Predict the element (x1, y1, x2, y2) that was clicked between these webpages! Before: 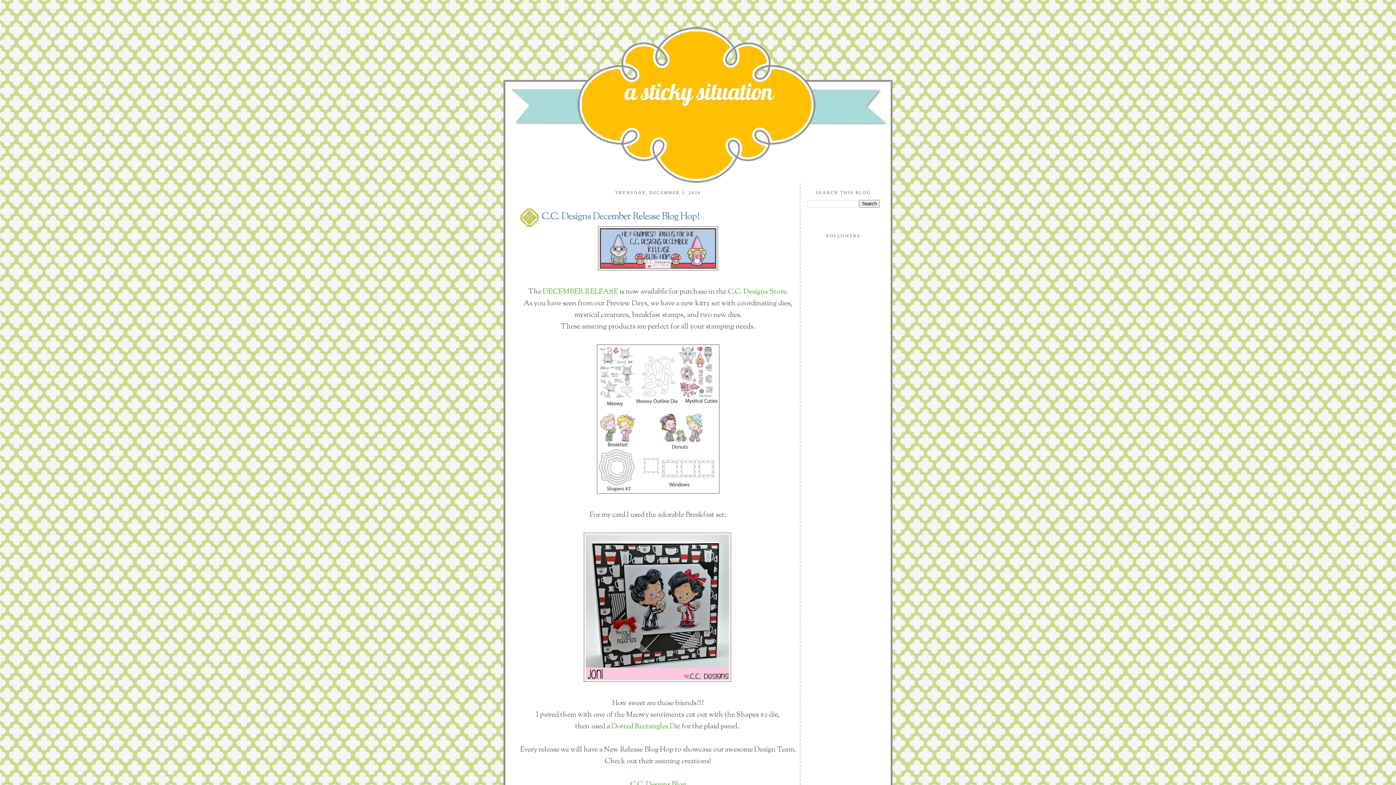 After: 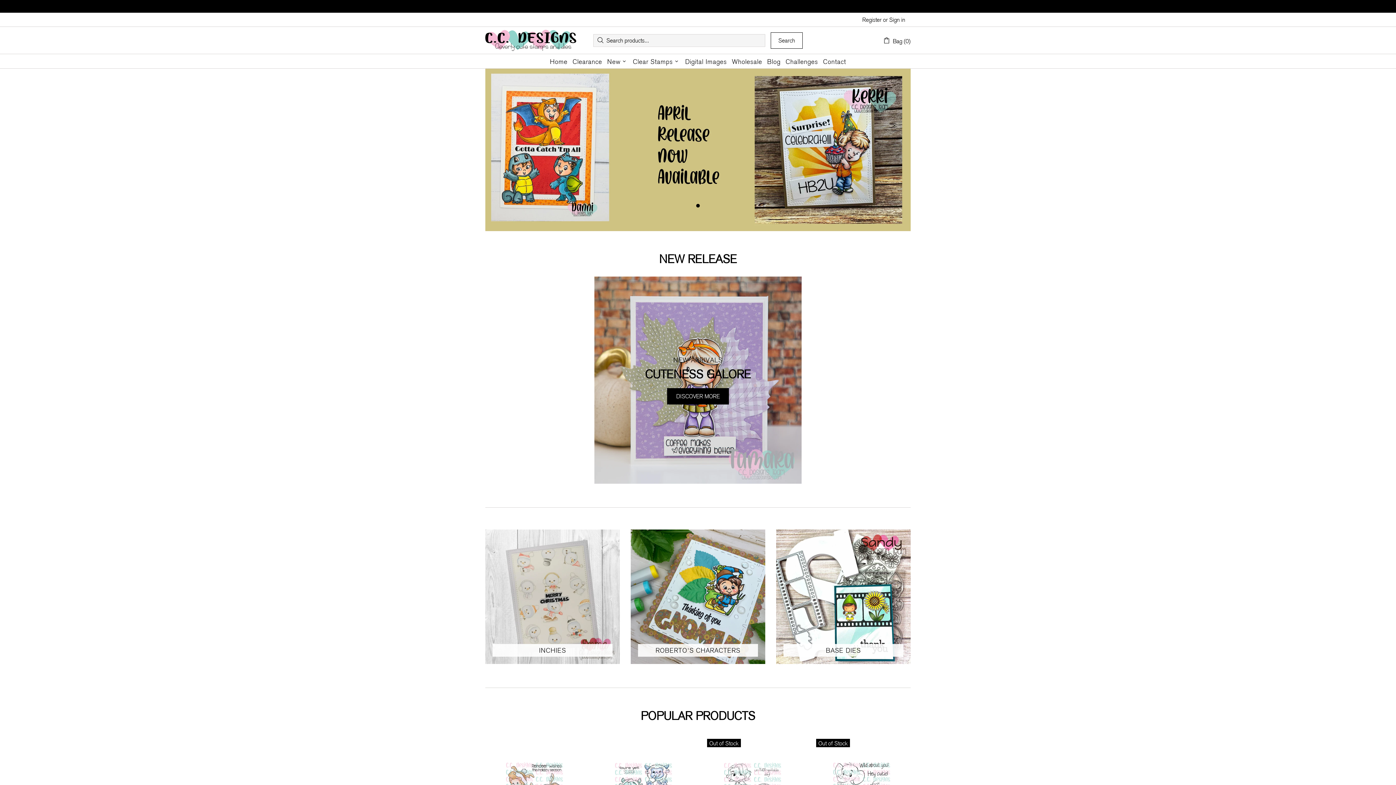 Action: label: Dotted Rectangles Die bbox: (611, 721, 680, 732)